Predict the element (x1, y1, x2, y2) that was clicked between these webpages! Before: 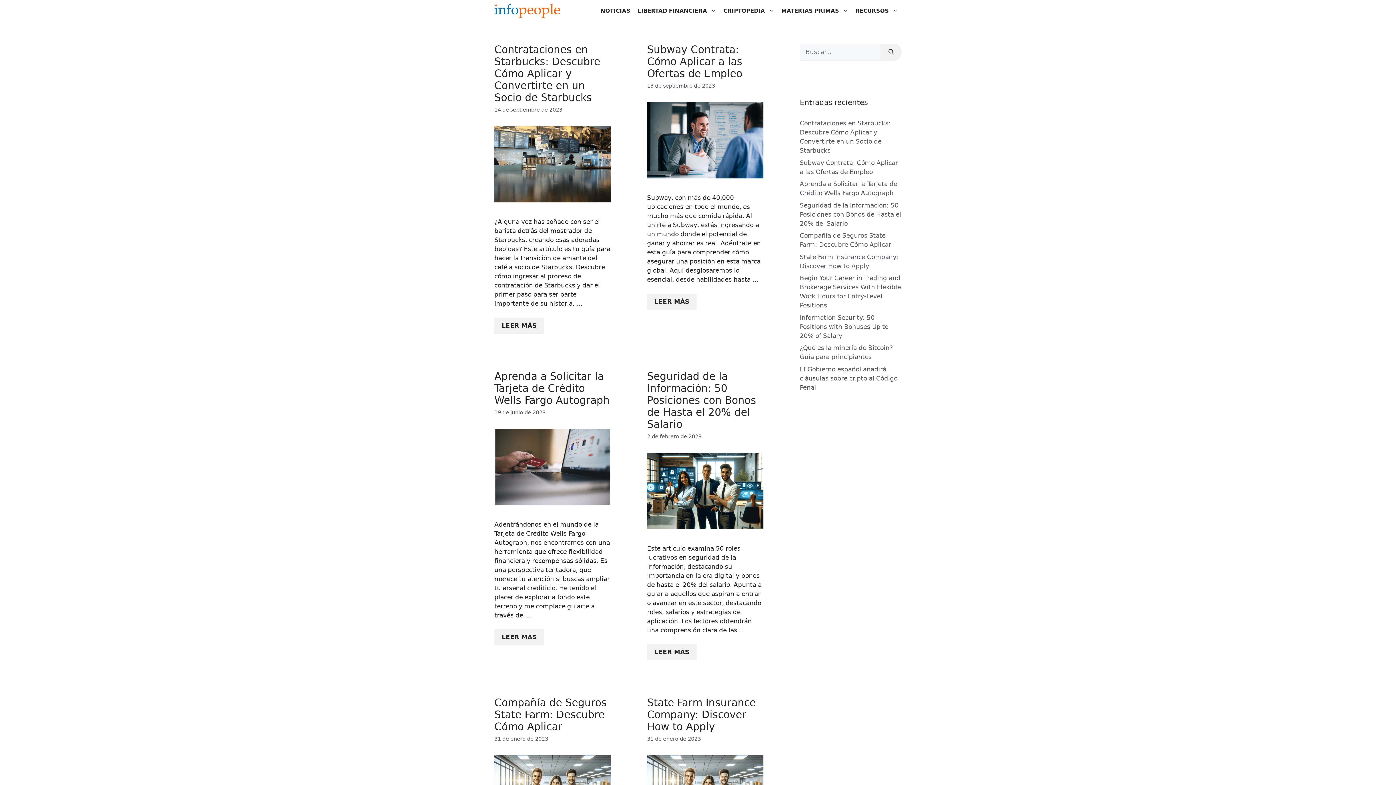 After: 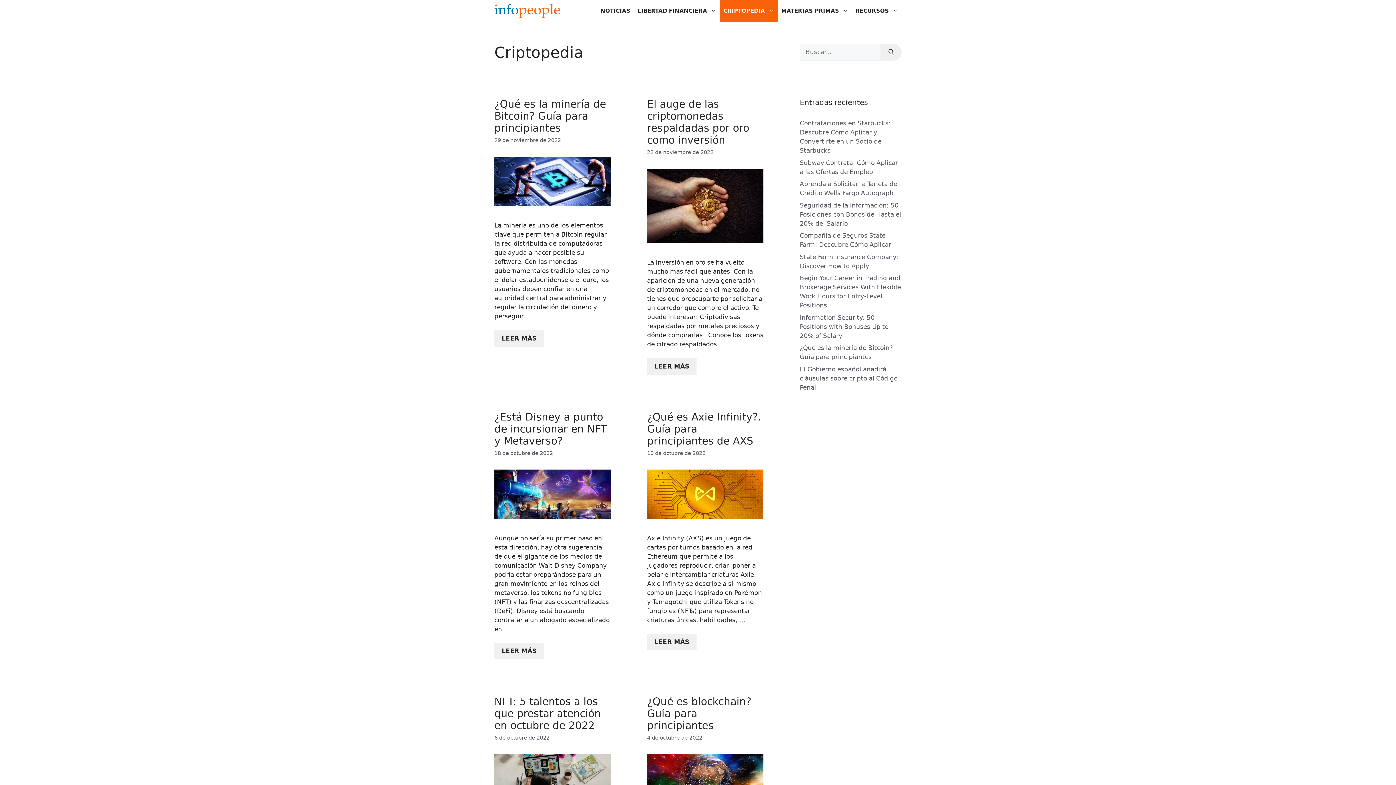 Action: label: CRIPTOPEDIA bbox: (720, 0, 777, 21)